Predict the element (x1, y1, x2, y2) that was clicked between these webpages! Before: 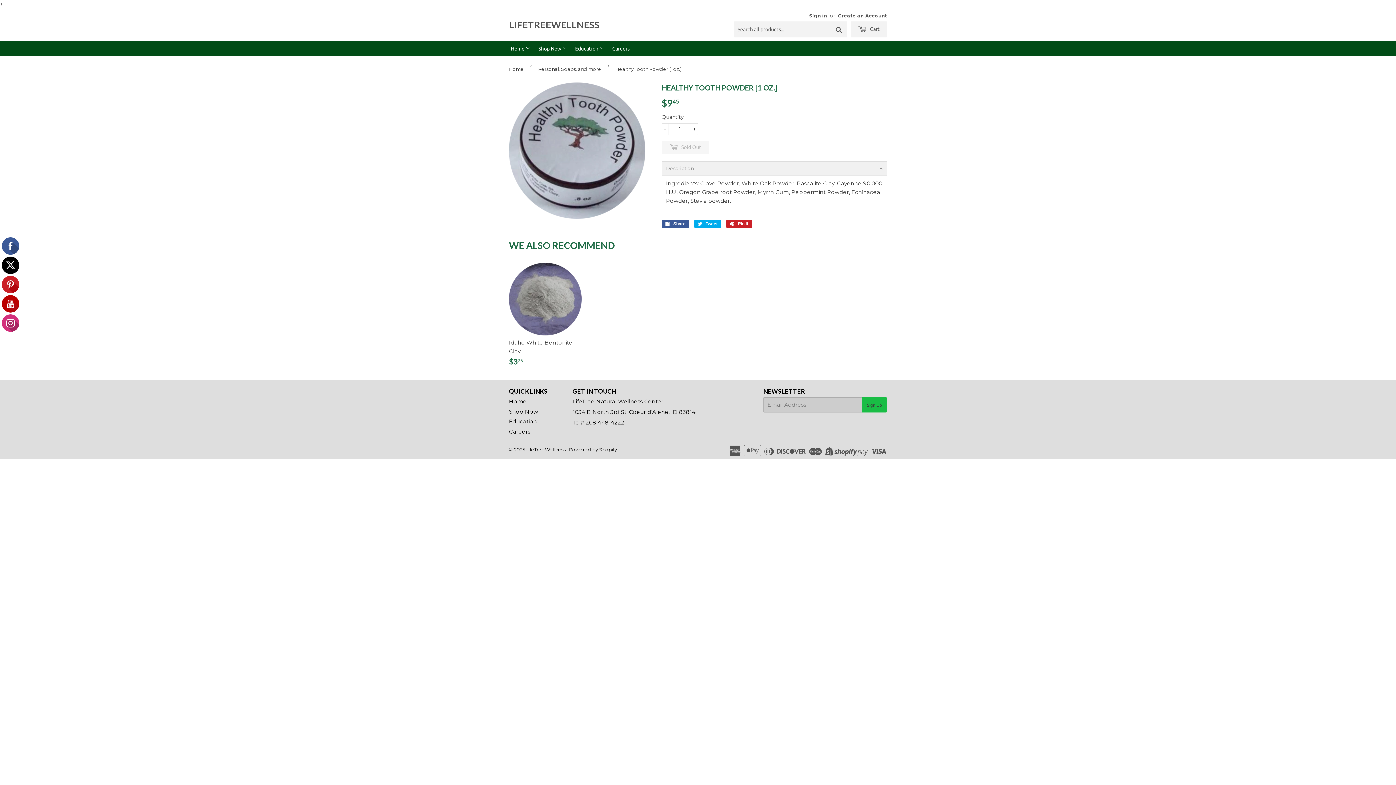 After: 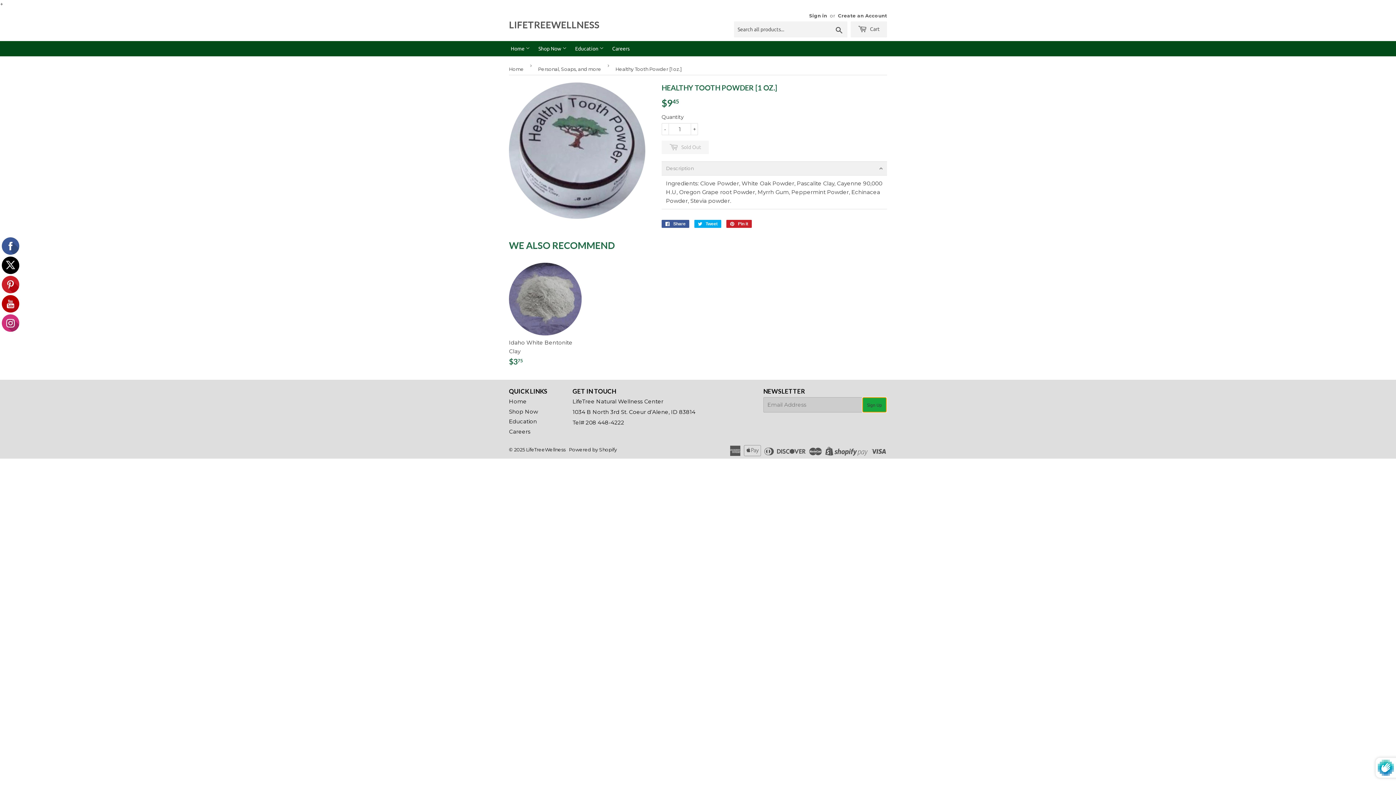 Action: bbox: (862, 397, 886, 412) label: Sign Up